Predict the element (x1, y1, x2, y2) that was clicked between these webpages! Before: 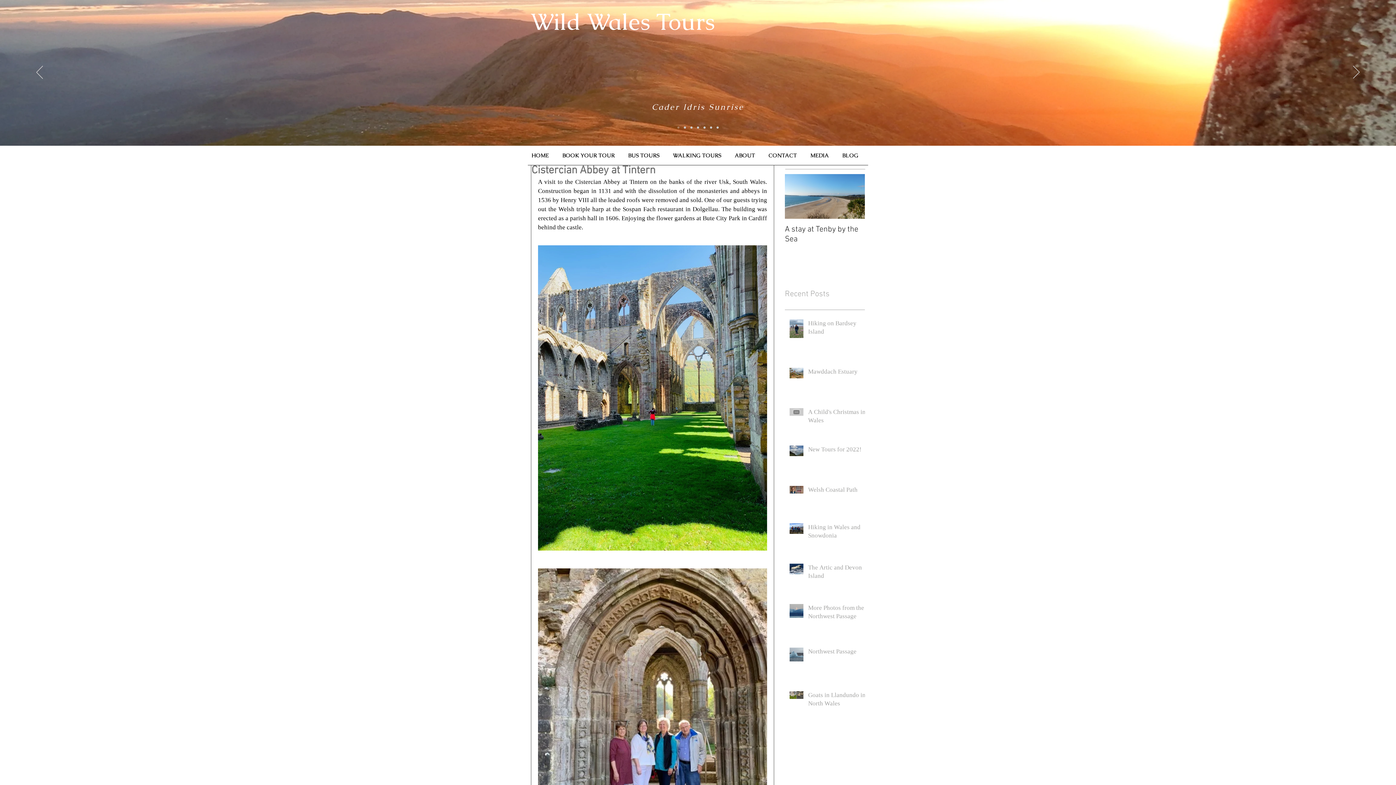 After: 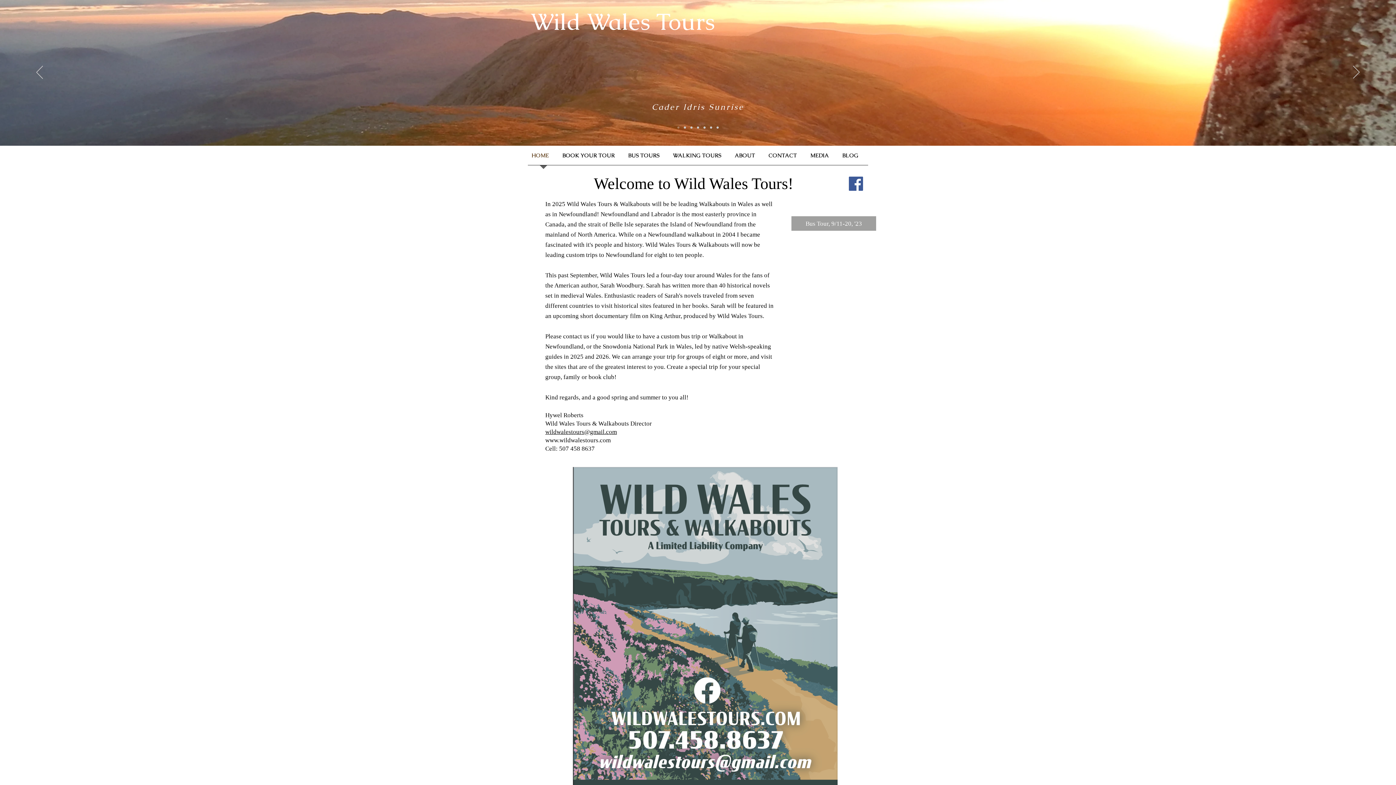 Action: bbox: (528, 145, 558, 169) label: HOME